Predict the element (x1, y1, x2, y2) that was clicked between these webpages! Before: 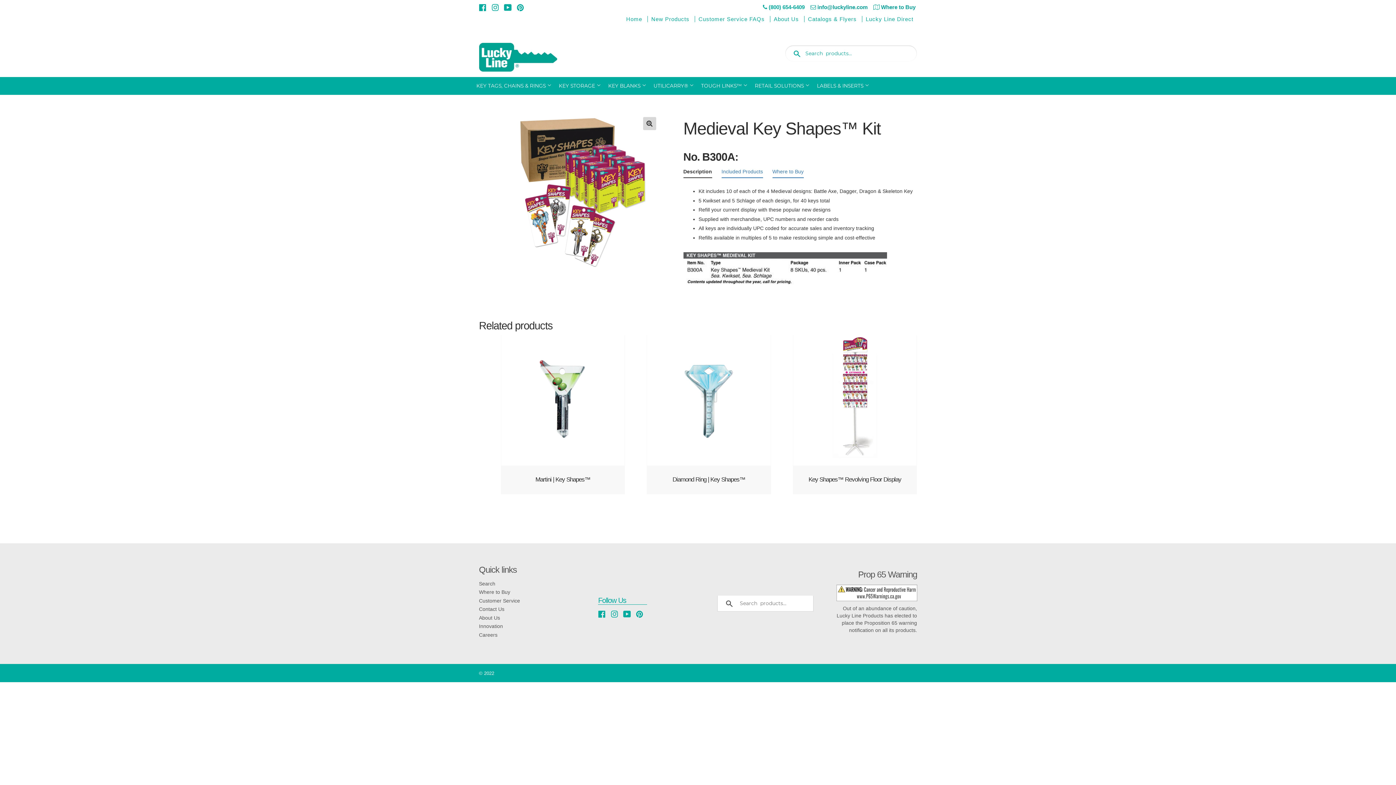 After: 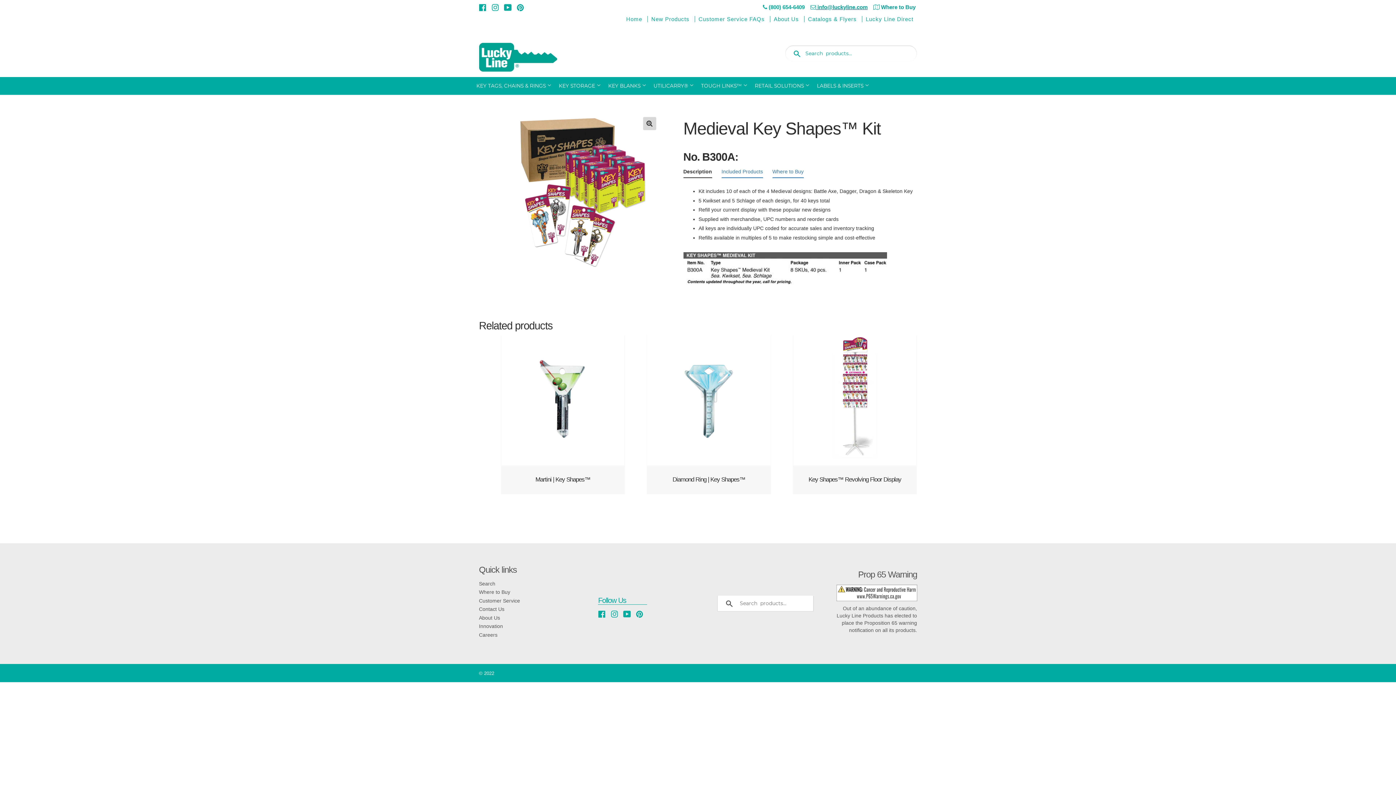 Action: label:  info@luckyline.com bbox: (810, 4, 867, 10)